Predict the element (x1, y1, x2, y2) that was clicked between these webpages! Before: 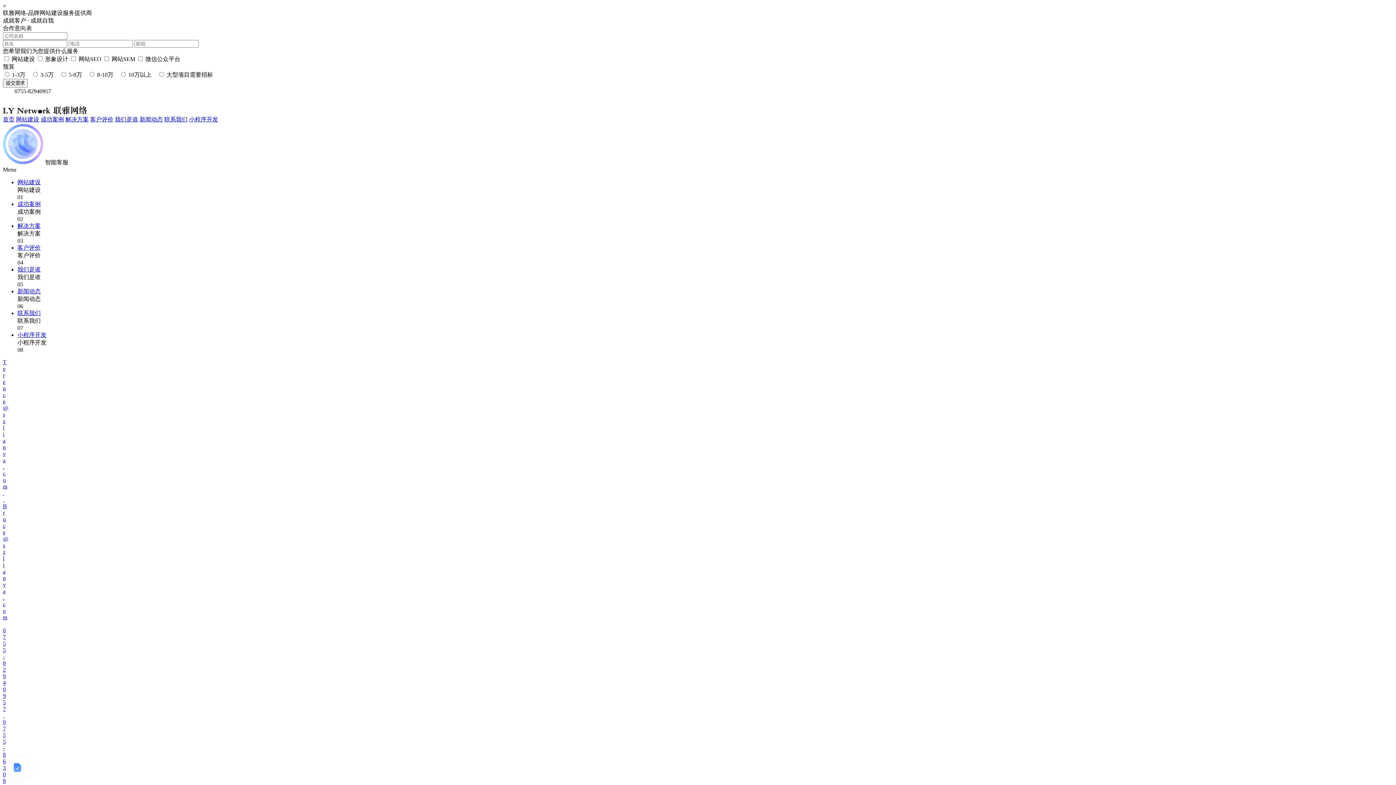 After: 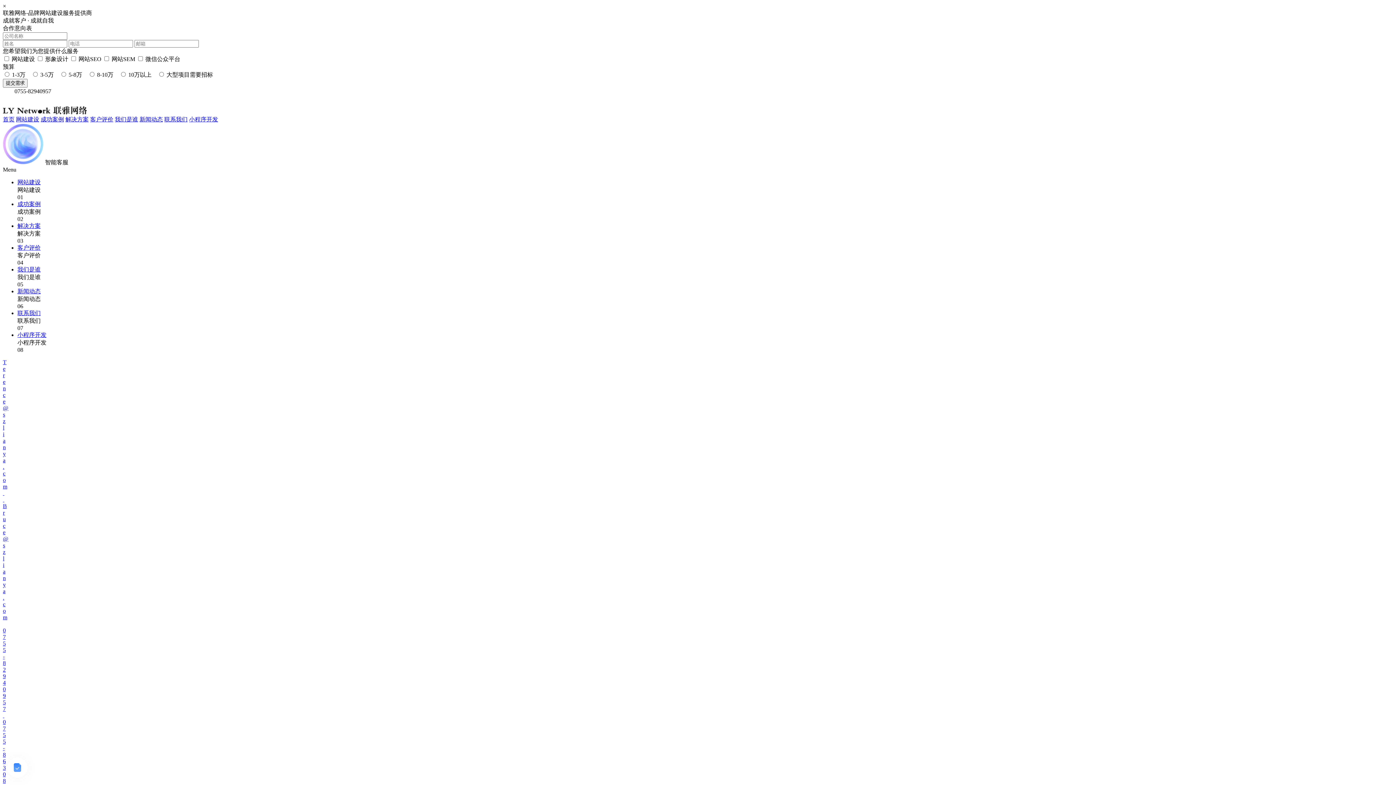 Action: label: 新闻动态 bbox: (139, 116, 162, 122)